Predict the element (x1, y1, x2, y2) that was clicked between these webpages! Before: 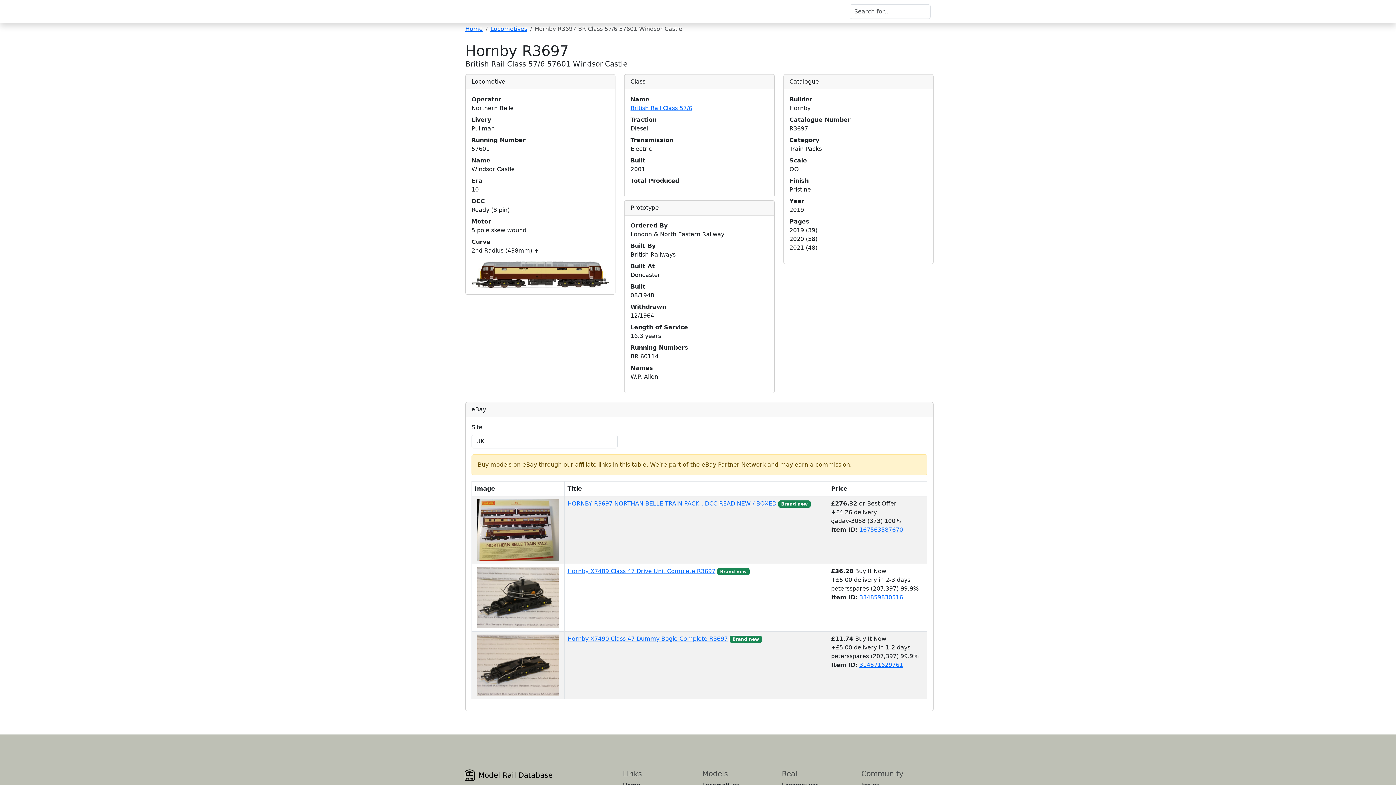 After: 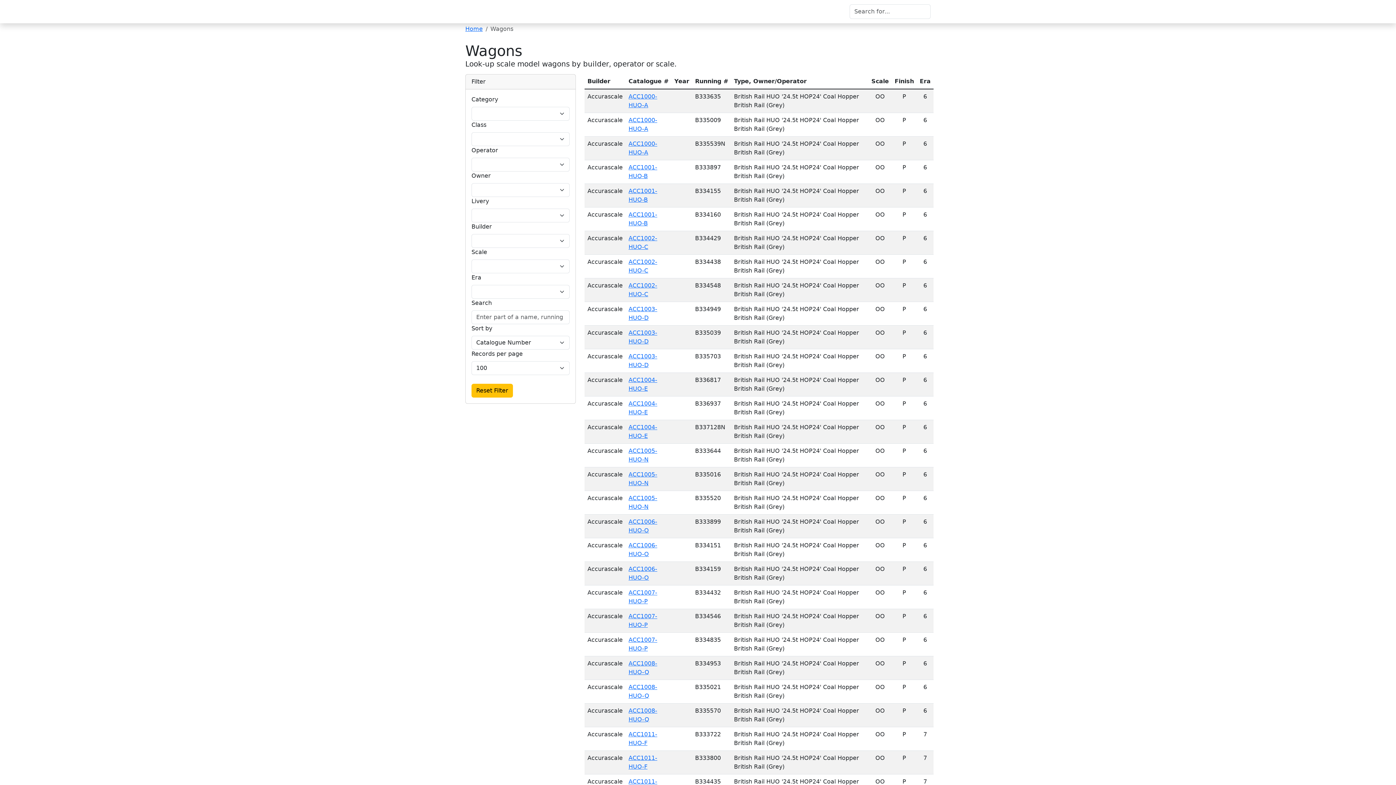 Action: label: Wagons bbox: (702, 725, 725, 732)